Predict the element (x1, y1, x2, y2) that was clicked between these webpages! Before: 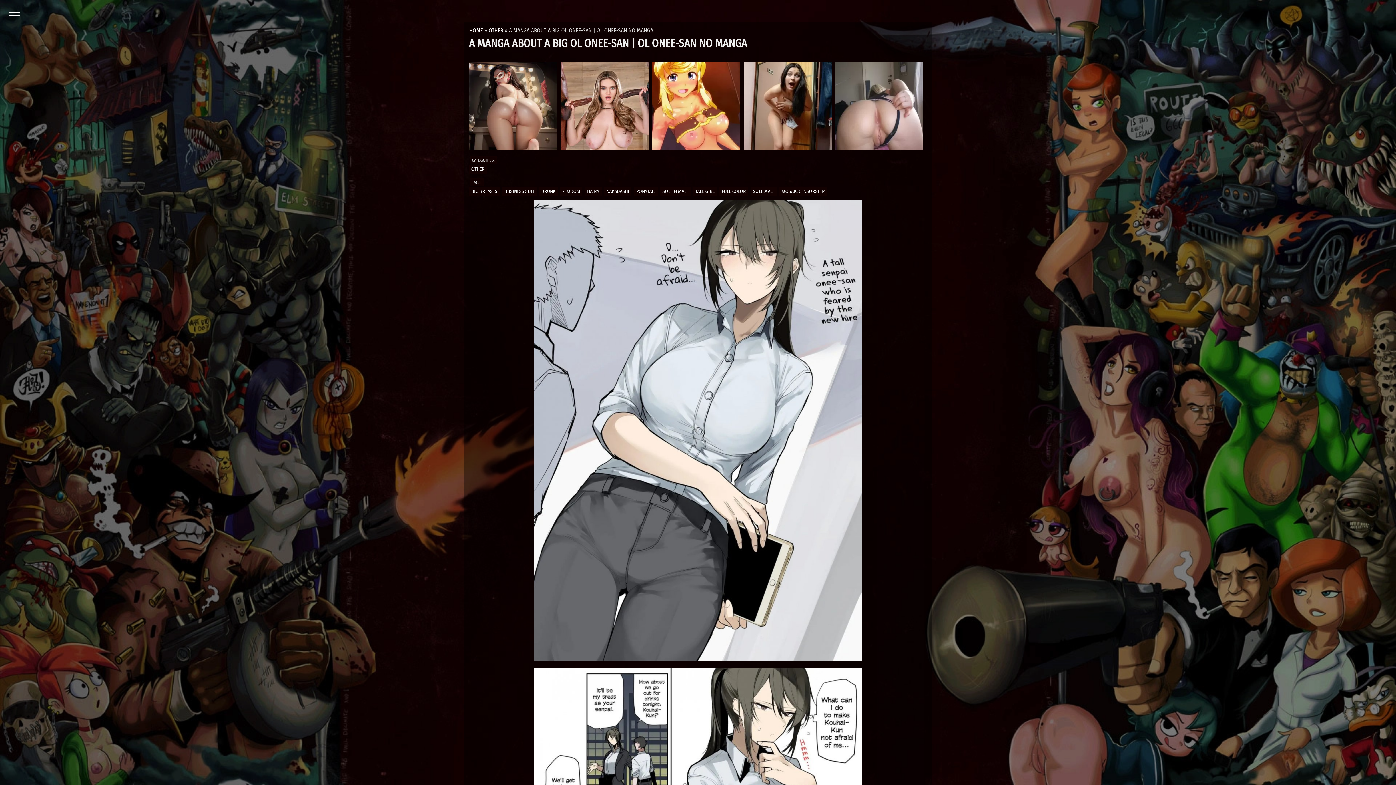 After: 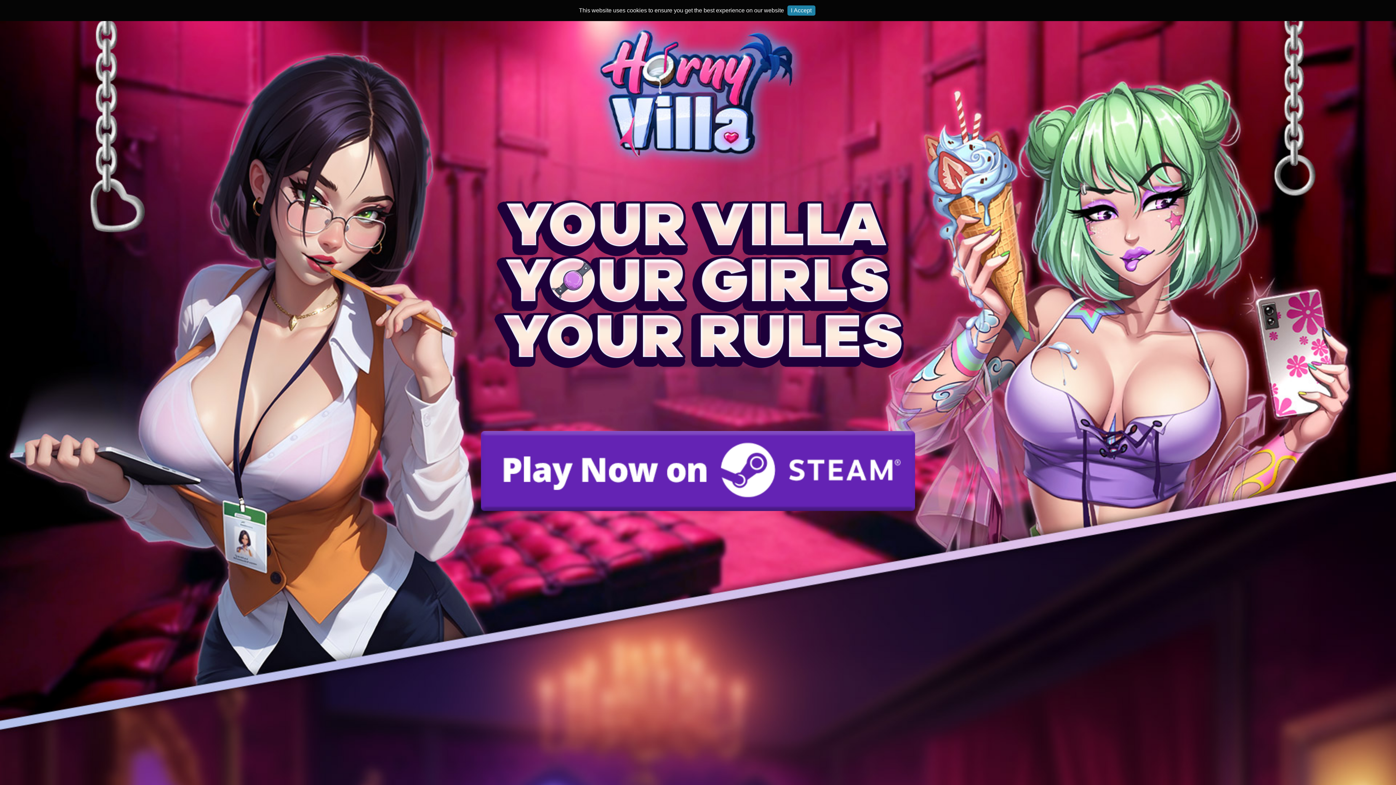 Action: bbox: (560, 61, 648, 149)